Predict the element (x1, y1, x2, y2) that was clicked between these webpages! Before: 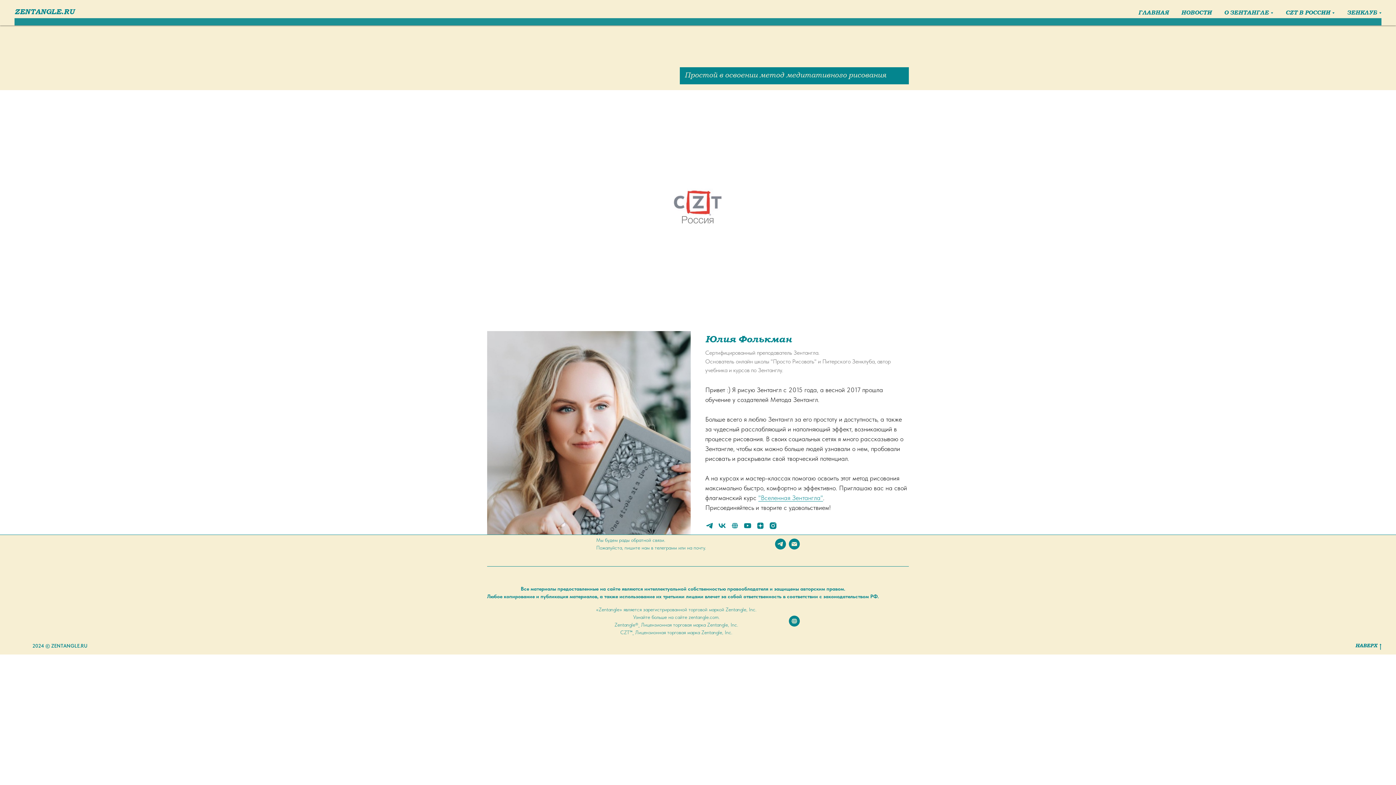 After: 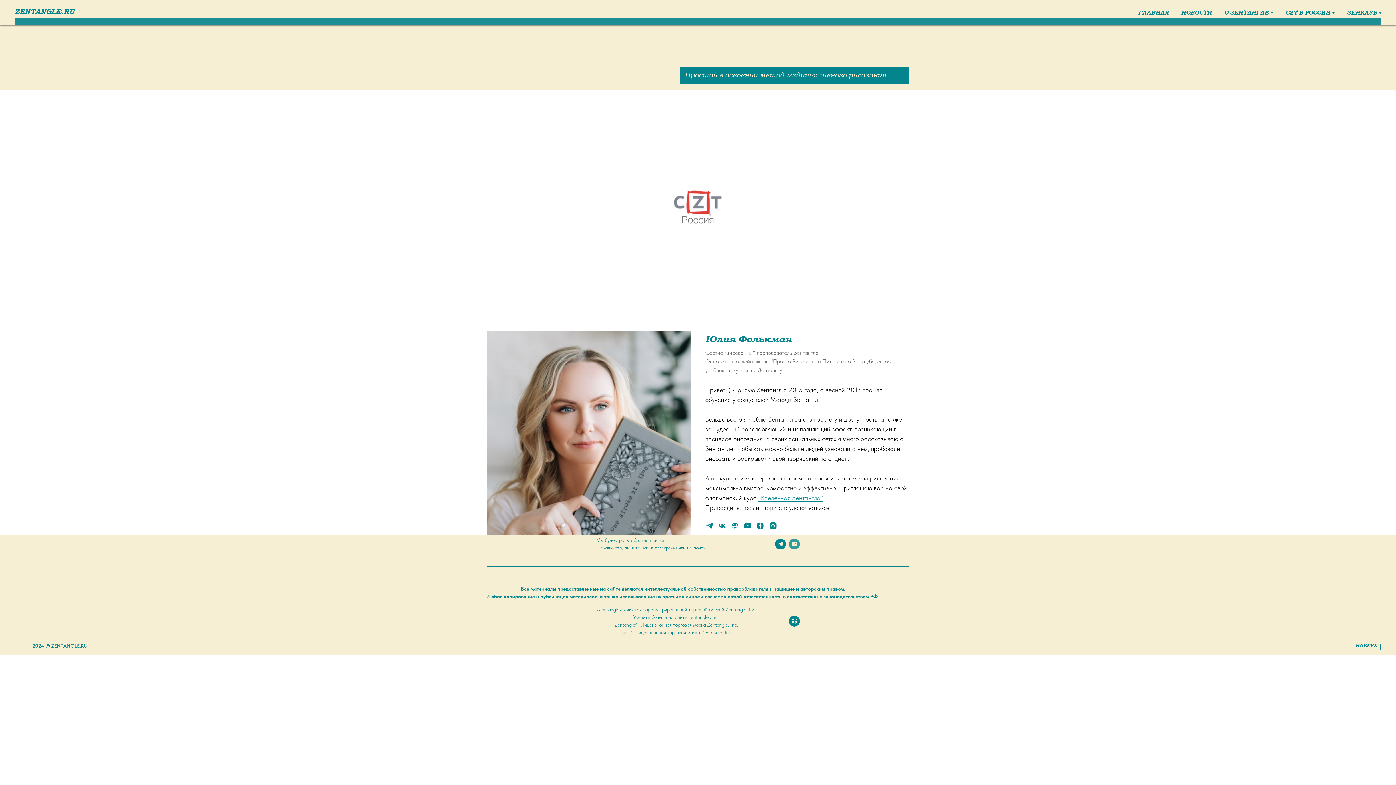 Action: bbox: (789, 538, 800, 549) label: Электронная почта